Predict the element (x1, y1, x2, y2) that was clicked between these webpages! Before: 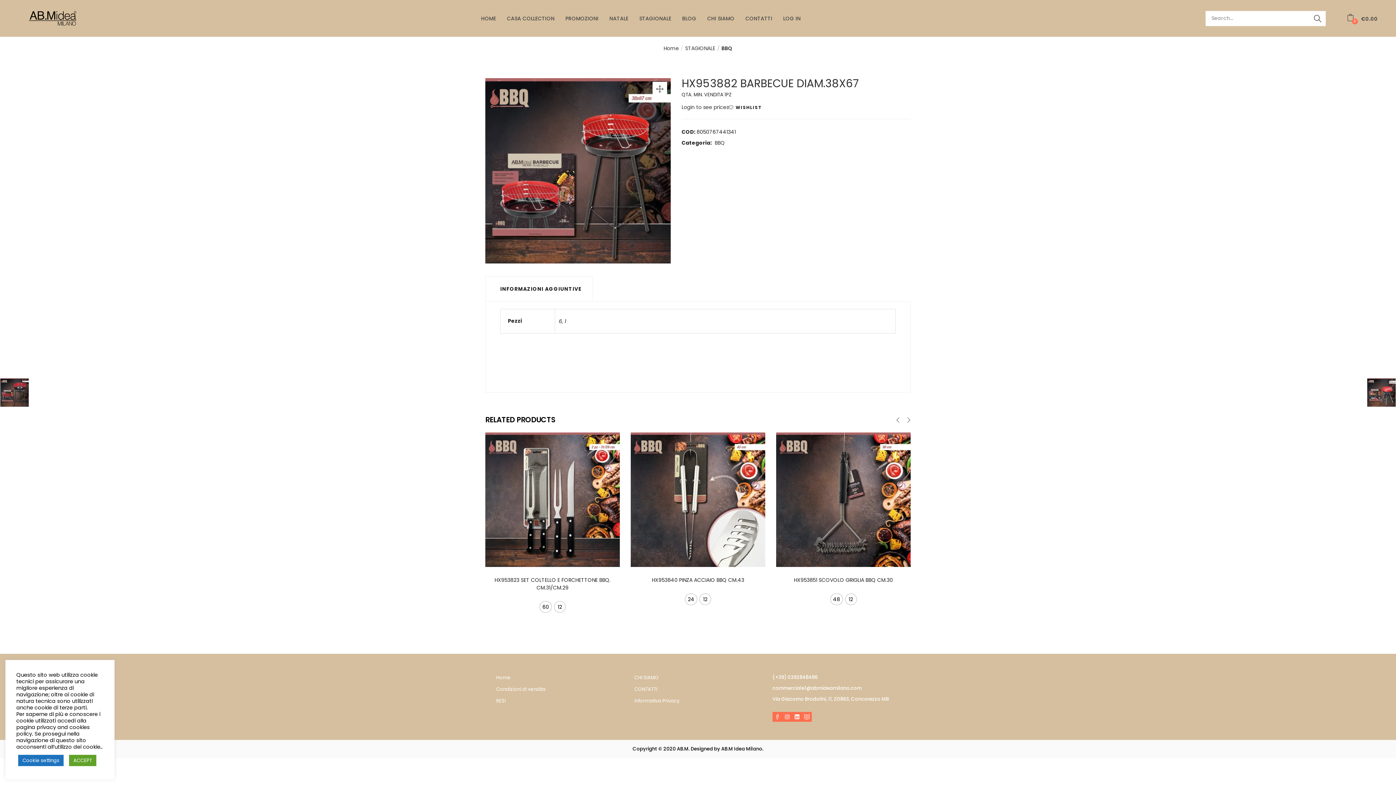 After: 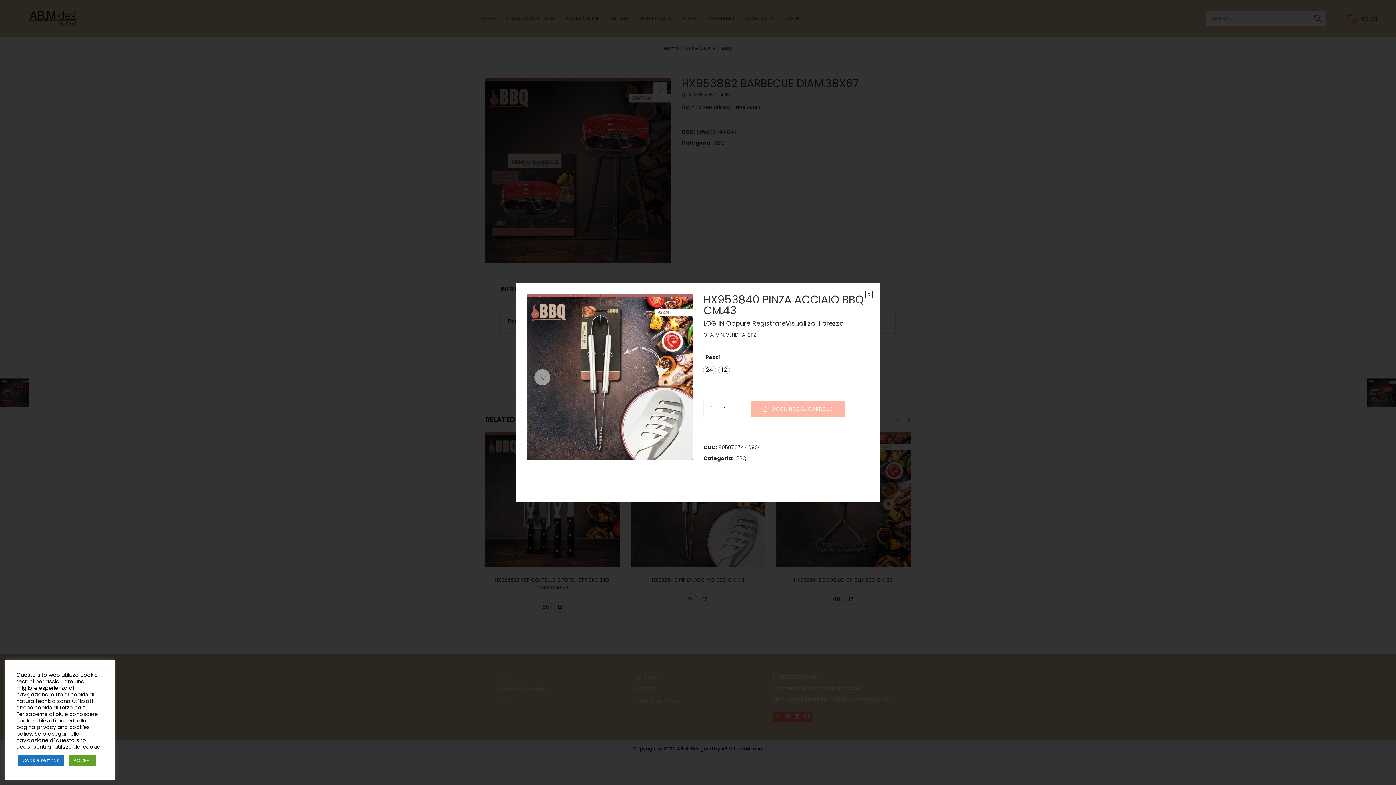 Action: label: Quick view bbox: (630, 569, 644, 582)